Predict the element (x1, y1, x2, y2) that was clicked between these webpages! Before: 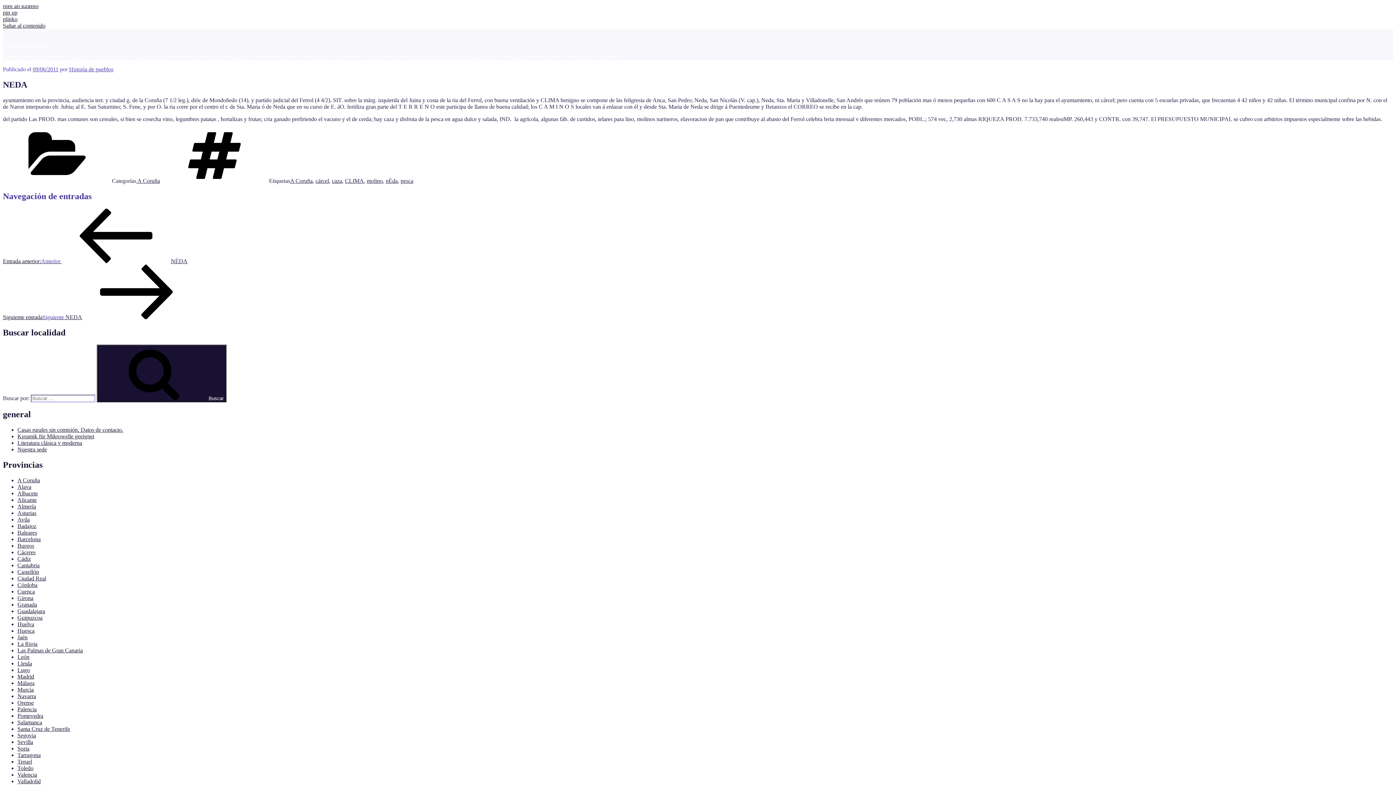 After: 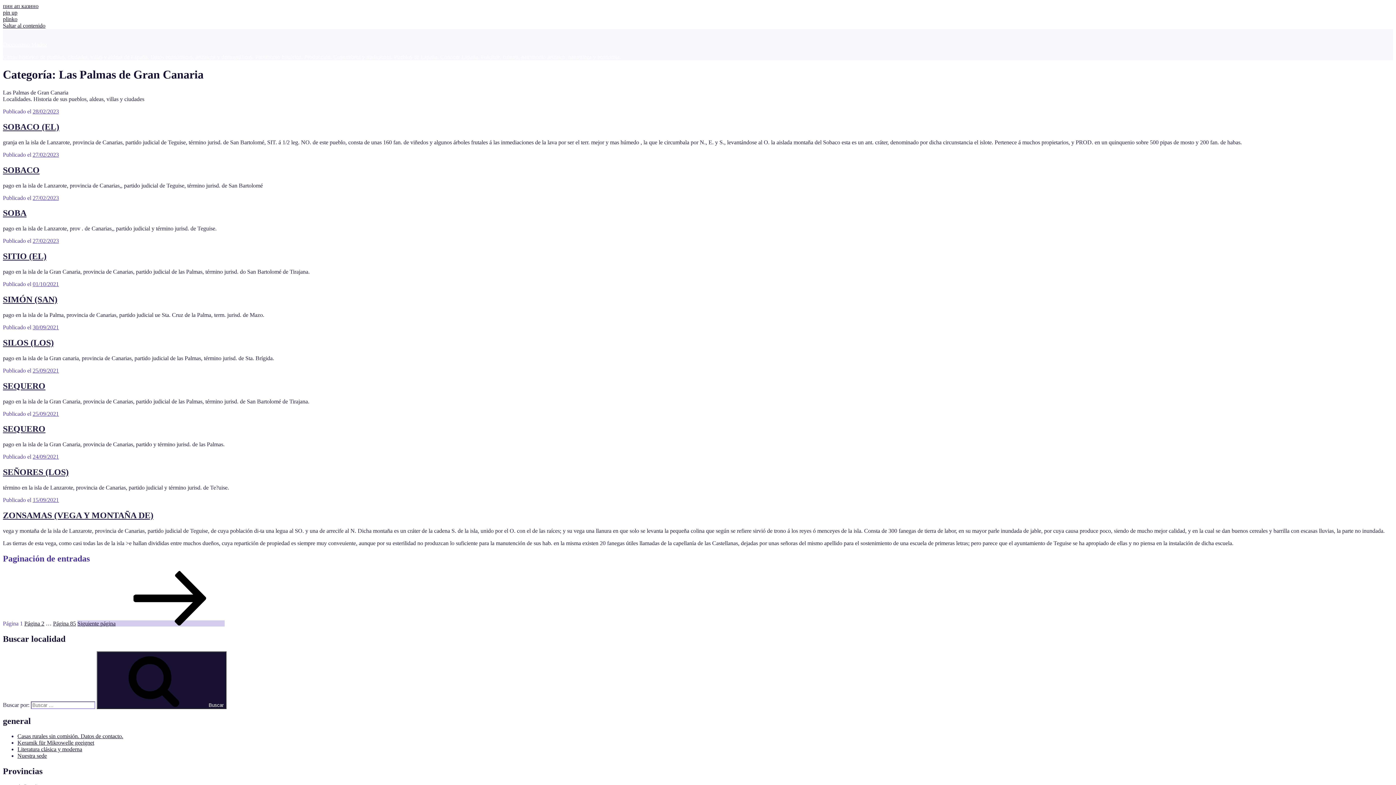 Action: bbox: (17, 647, 82, 653) label: Las Palmas de Gran Canaria